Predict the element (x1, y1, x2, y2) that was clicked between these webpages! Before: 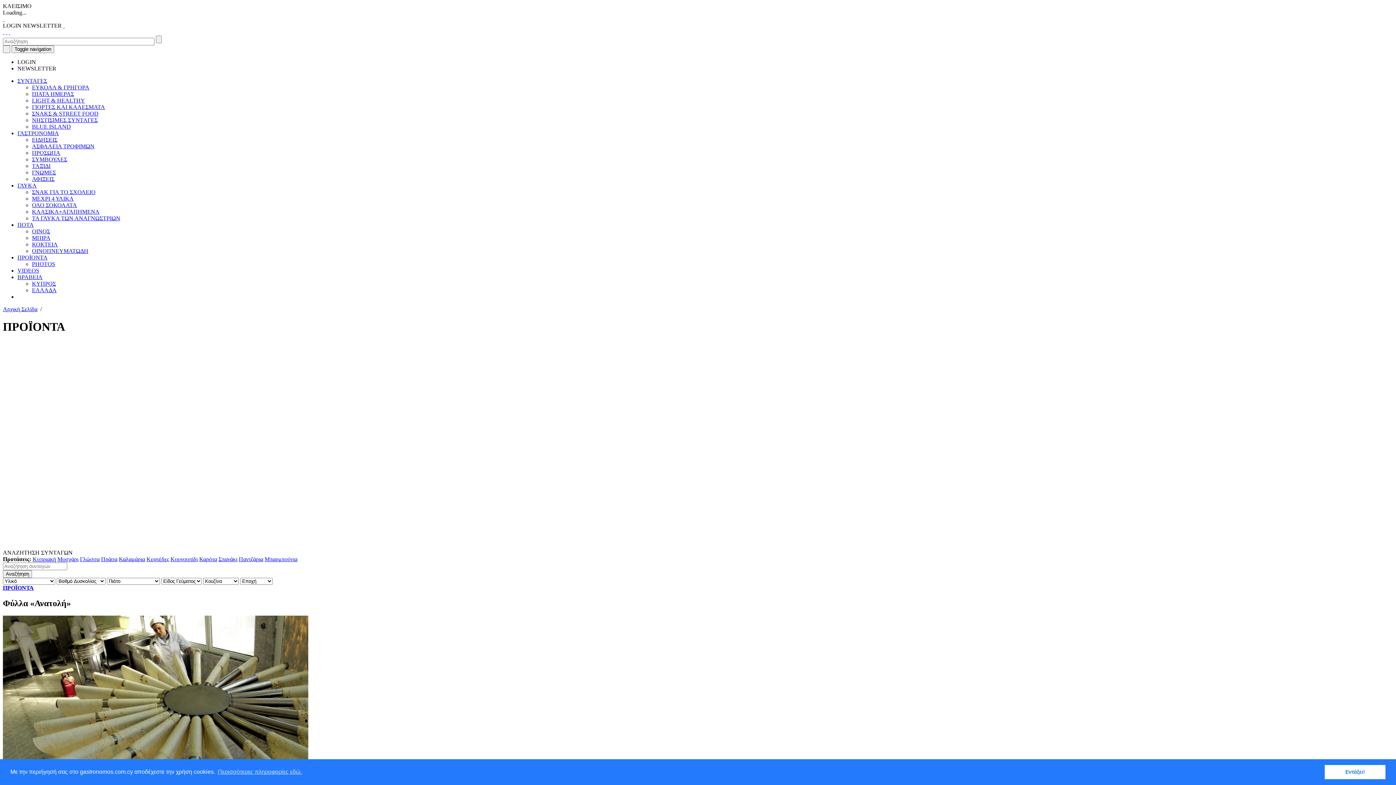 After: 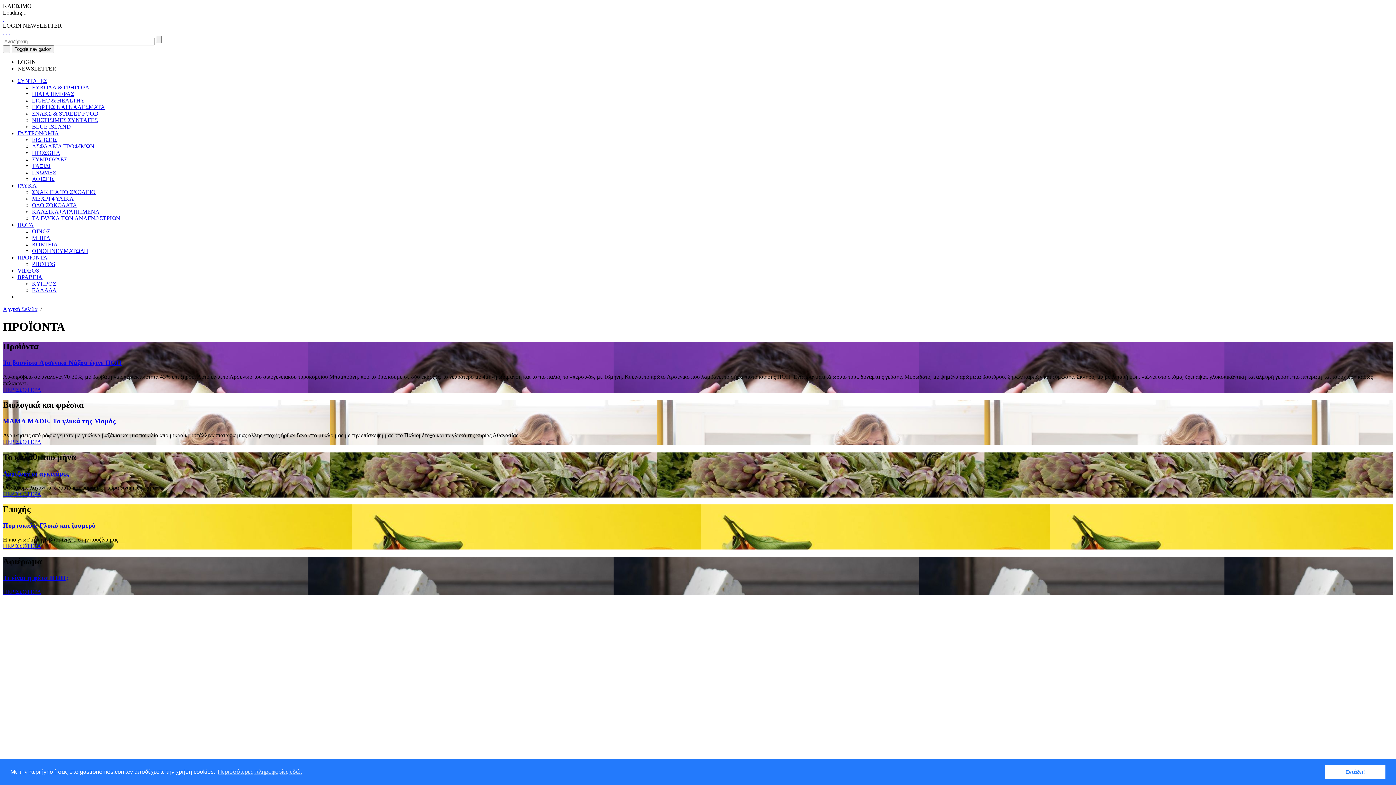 Action: label: ΠΡΟΪΟΝΤΑ bbox: (17, 254, 47, 260)